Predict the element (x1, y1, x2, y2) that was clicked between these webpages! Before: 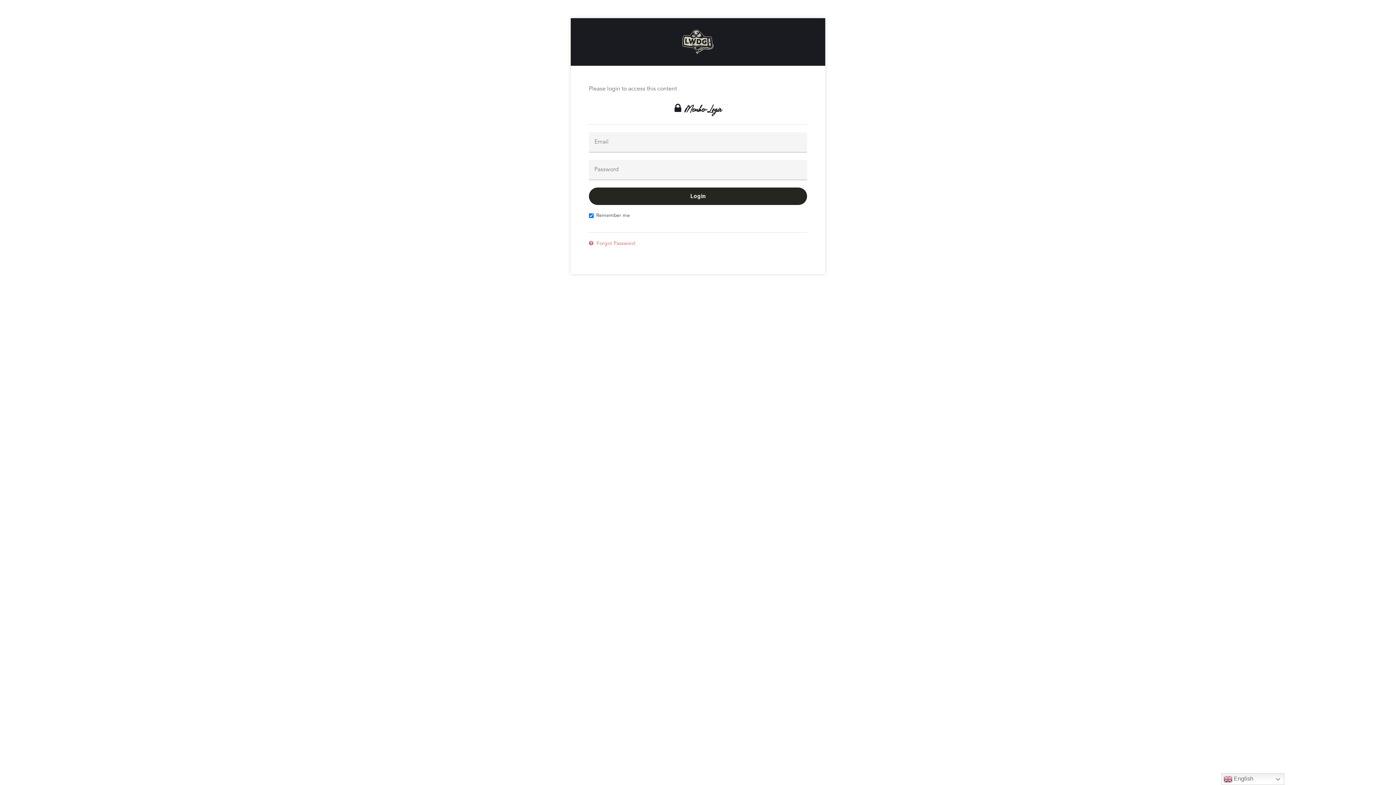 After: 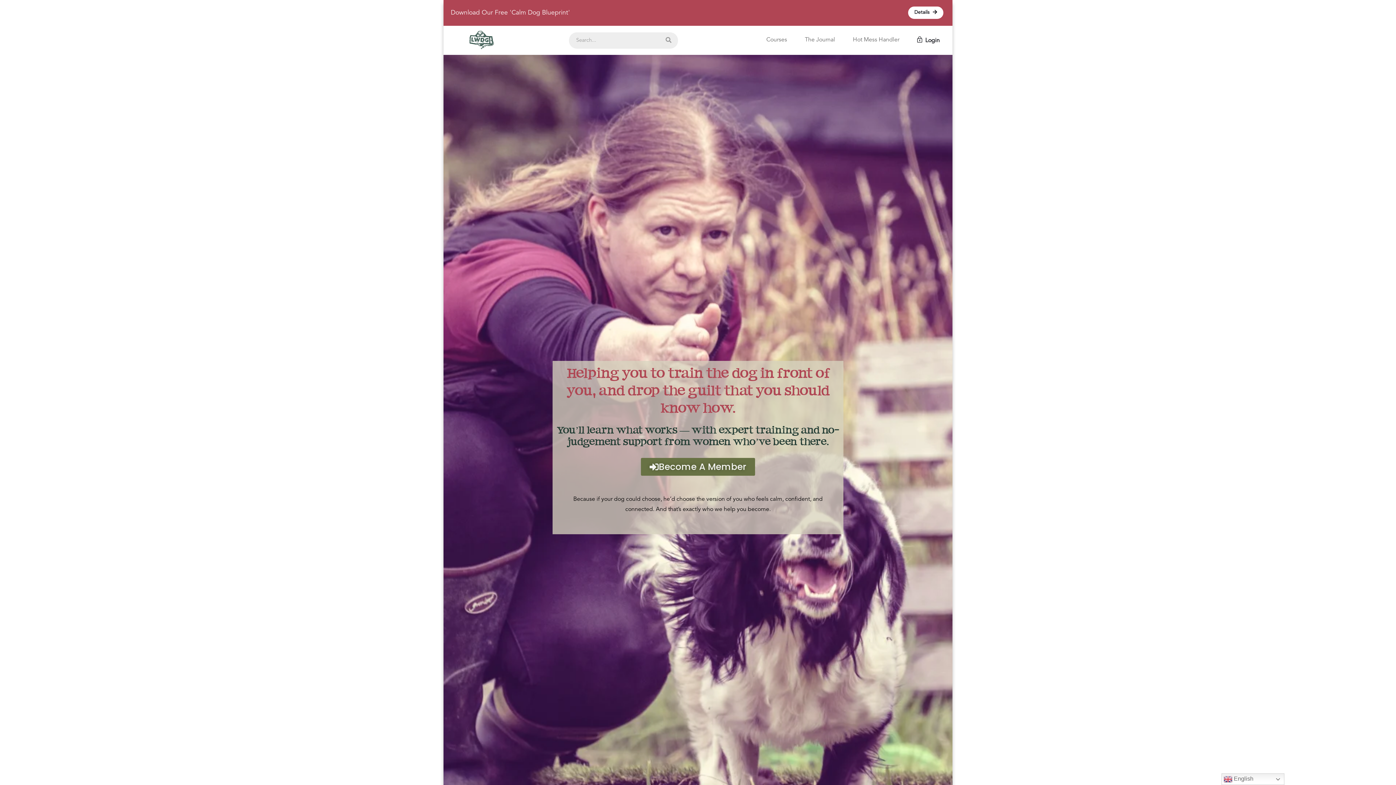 Action: bbox: (570, 29, 825, 54)